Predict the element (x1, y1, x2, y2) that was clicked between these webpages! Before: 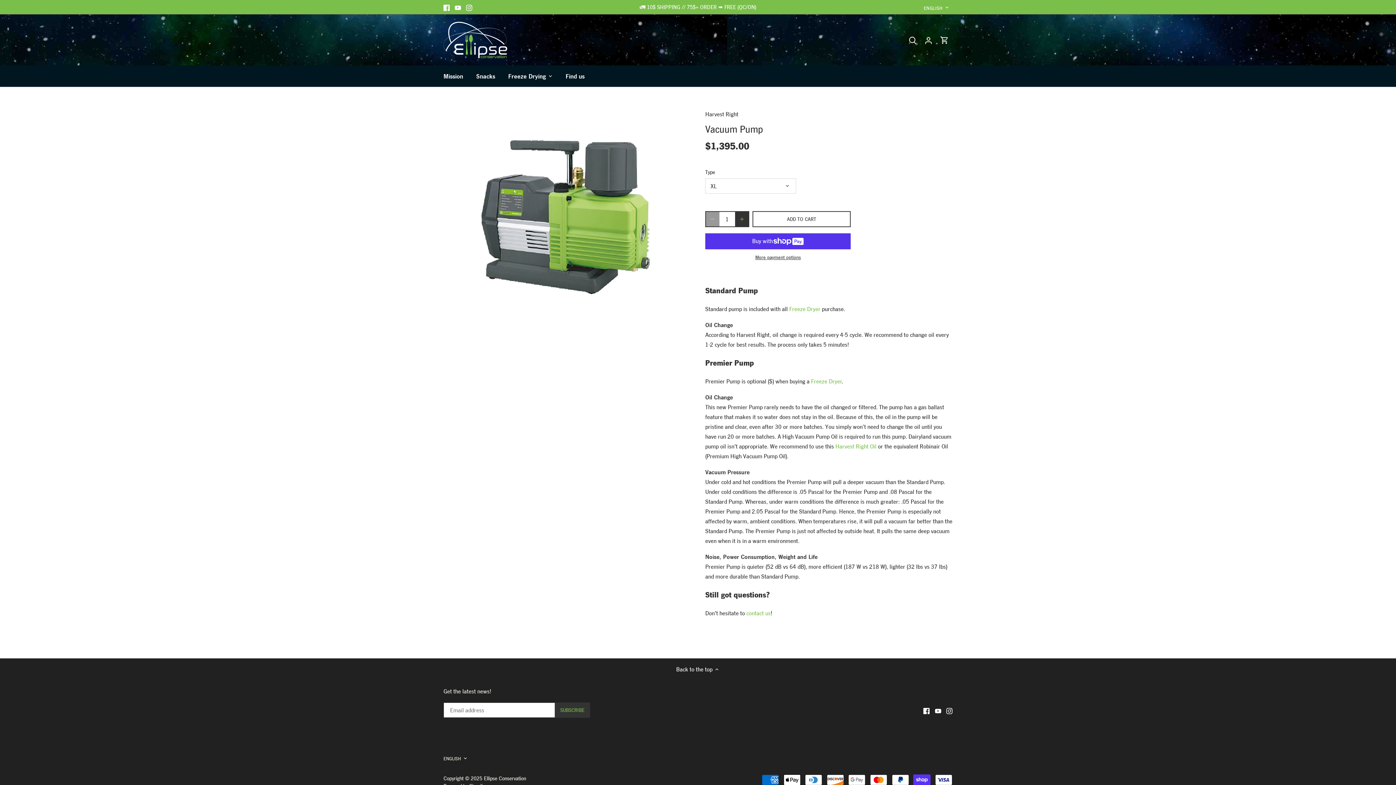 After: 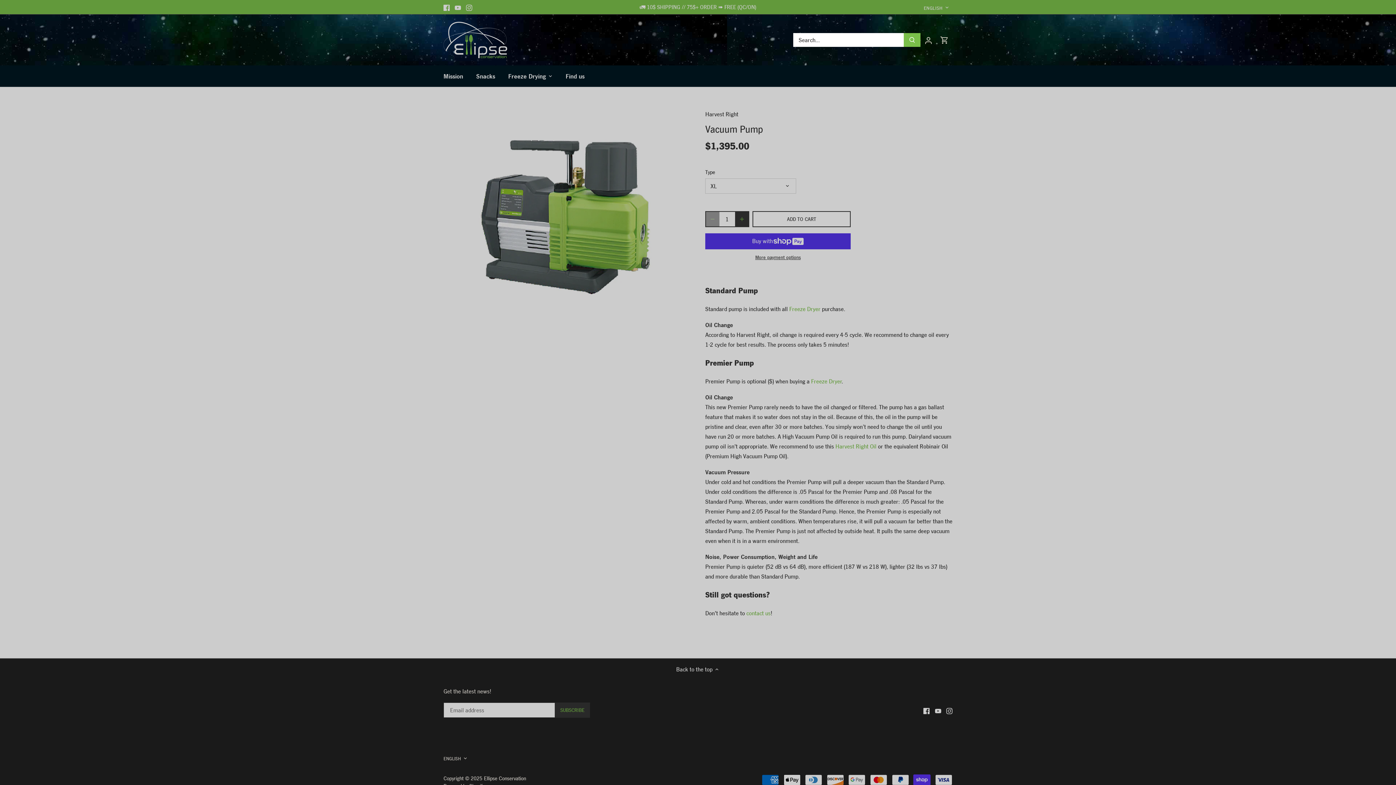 Action: label: Search bbox: (904, 30, 920, 50)